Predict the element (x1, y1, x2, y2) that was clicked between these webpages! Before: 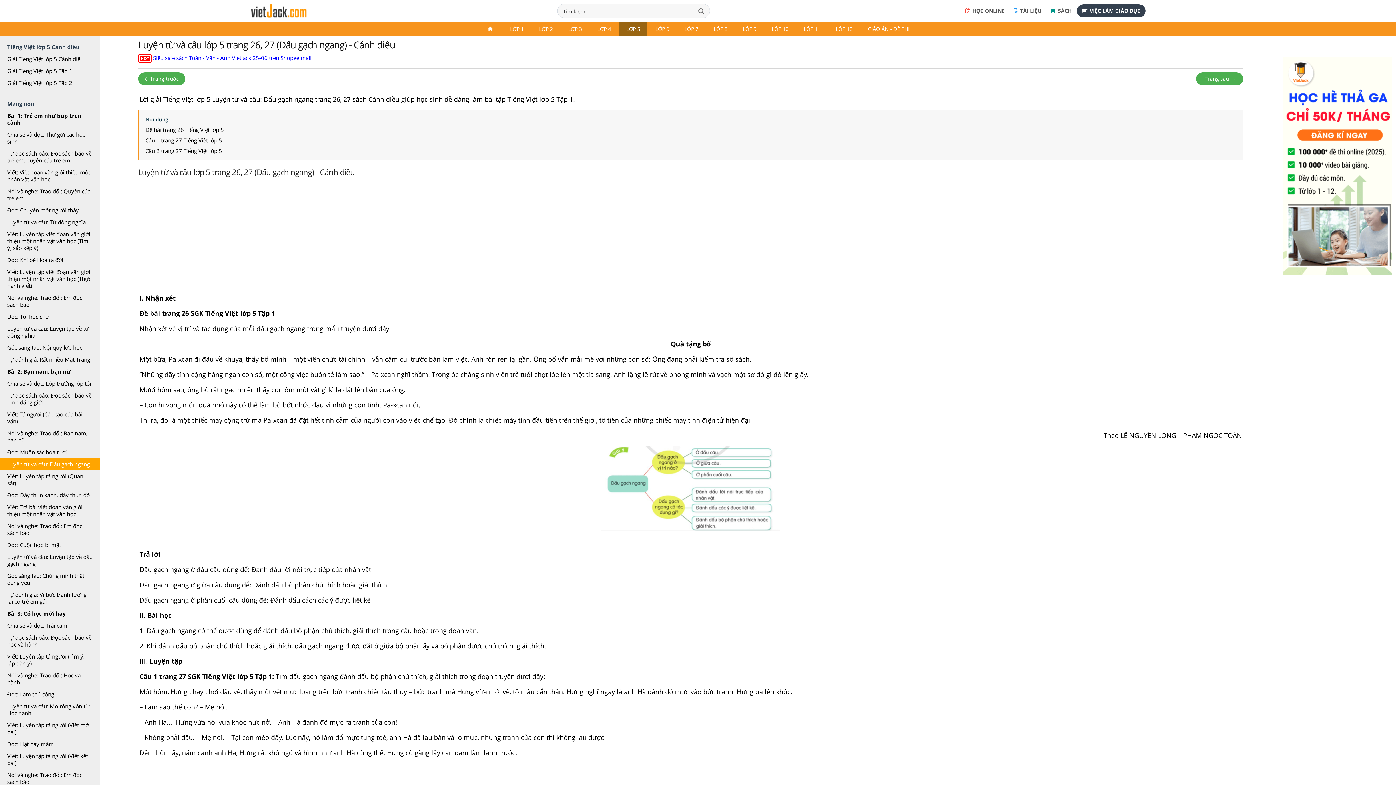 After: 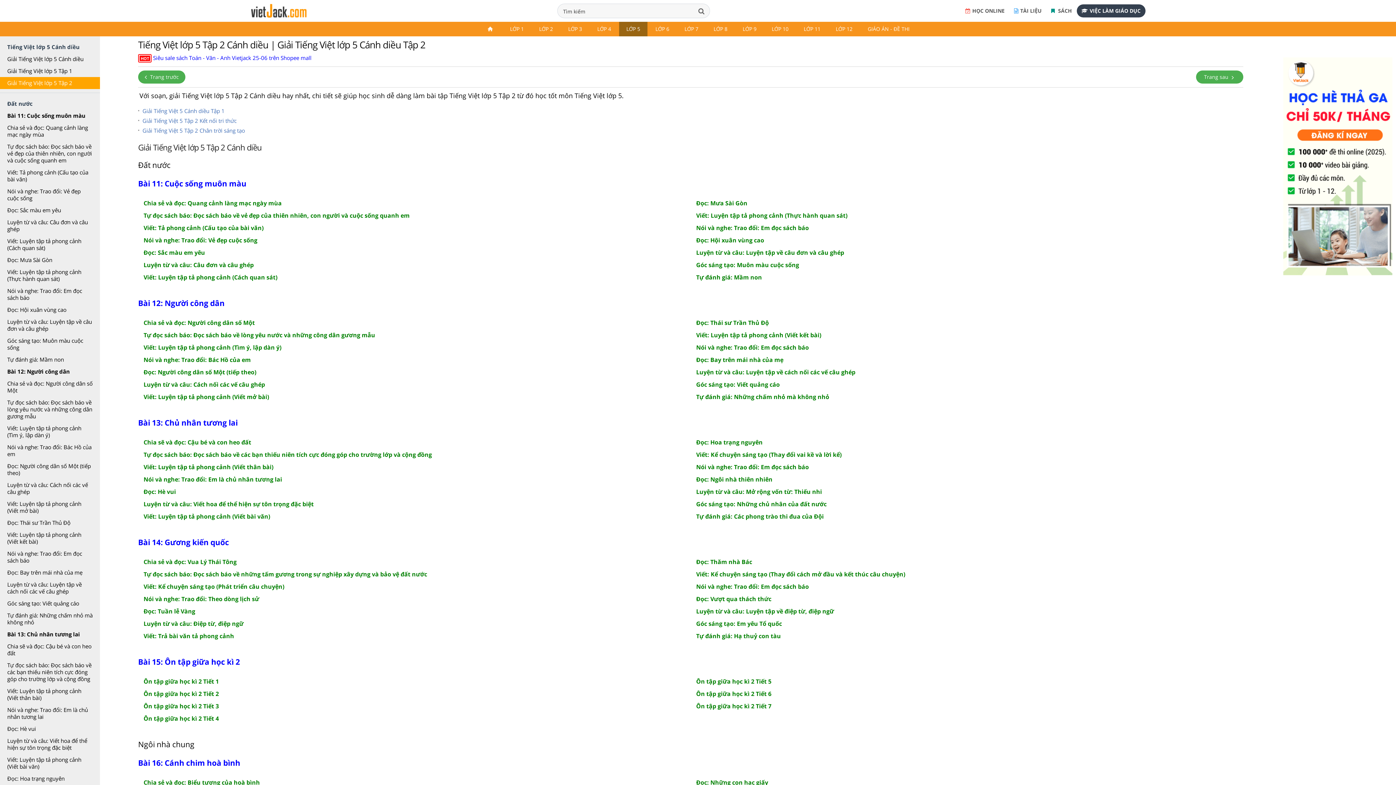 Action: bbox: (0, 77, 100, 89) label: Giải Tiếng Việt lớp 5 Tập 2